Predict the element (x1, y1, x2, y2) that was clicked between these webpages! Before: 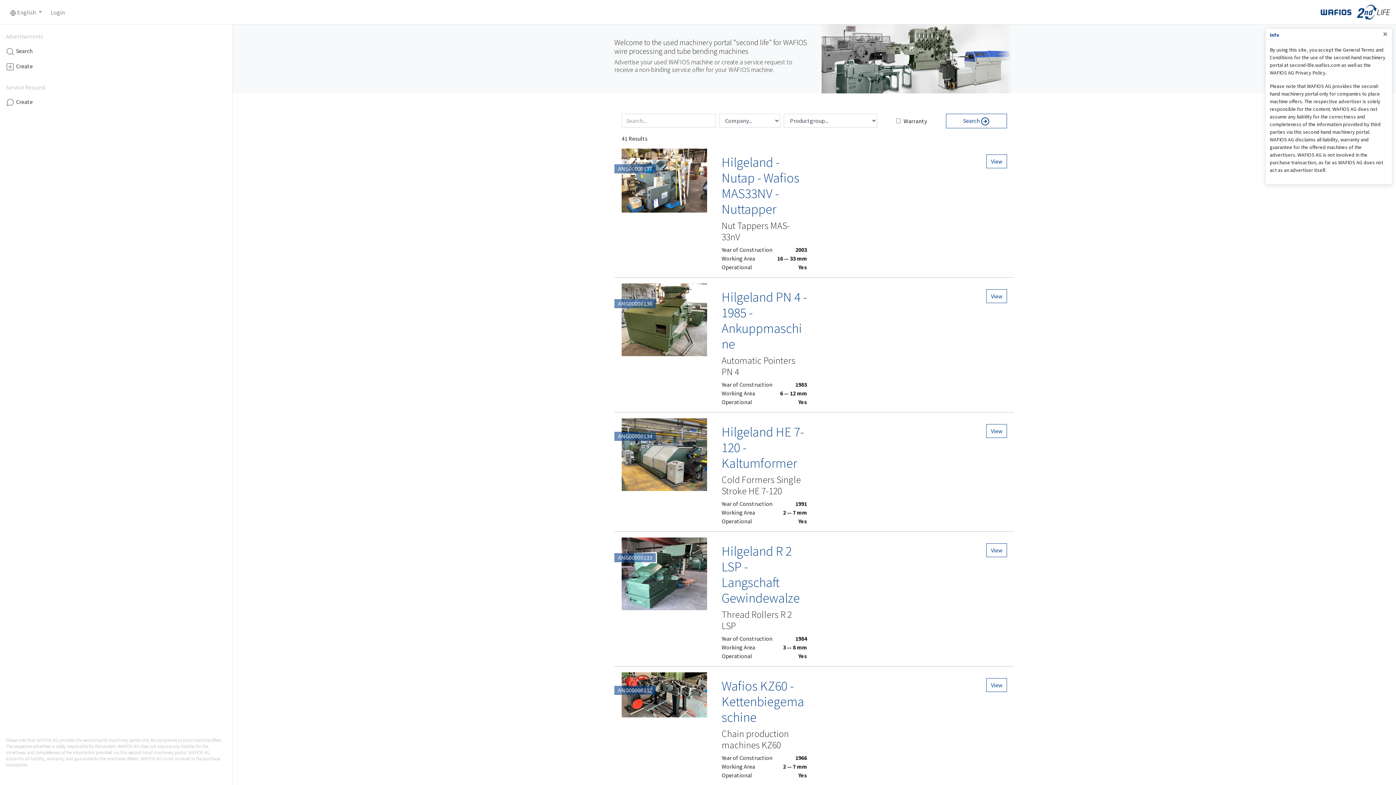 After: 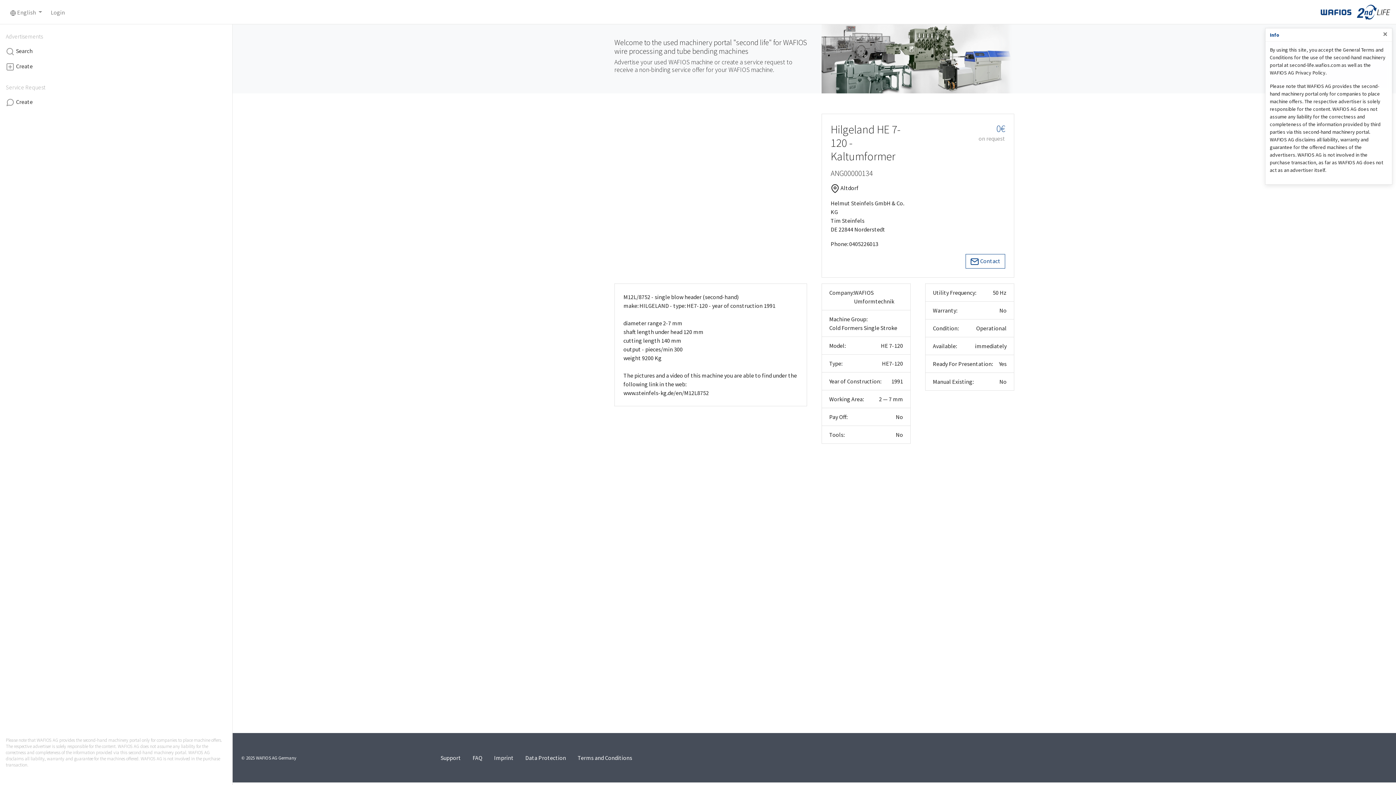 Action: label: View bbox: (986, 424, 1007, 438)